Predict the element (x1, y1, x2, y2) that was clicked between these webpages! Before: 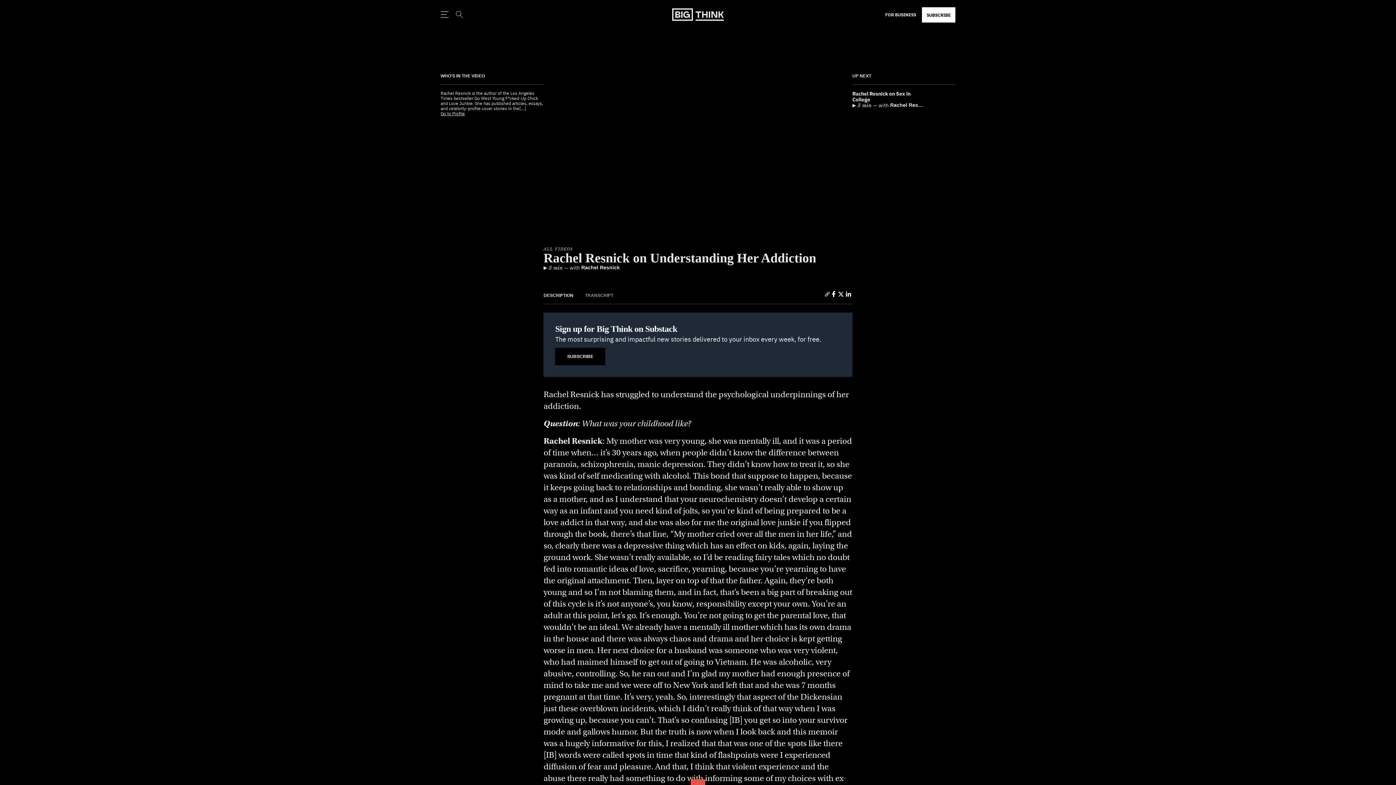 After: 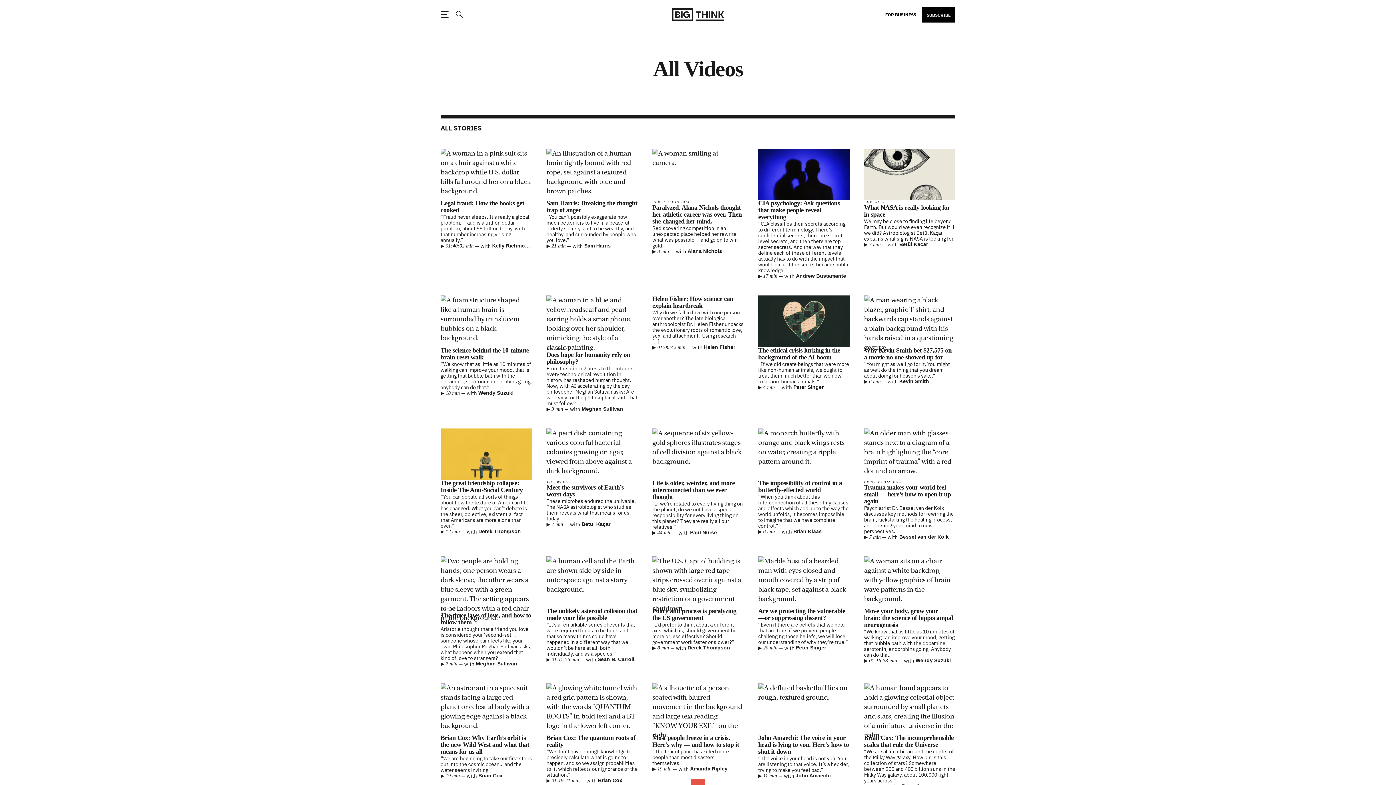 Action: bbox: (543, 246, 573, 251) label: ALL VIDEOS